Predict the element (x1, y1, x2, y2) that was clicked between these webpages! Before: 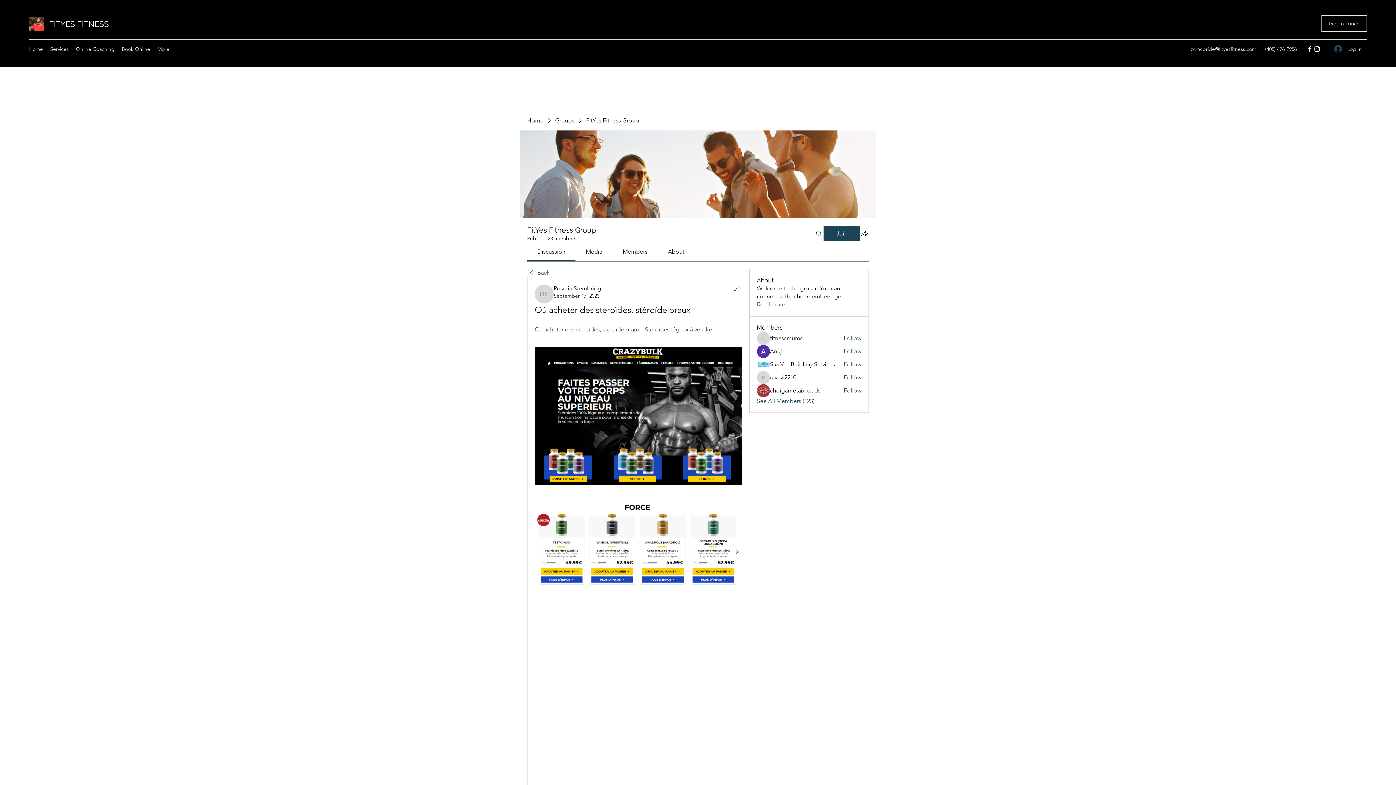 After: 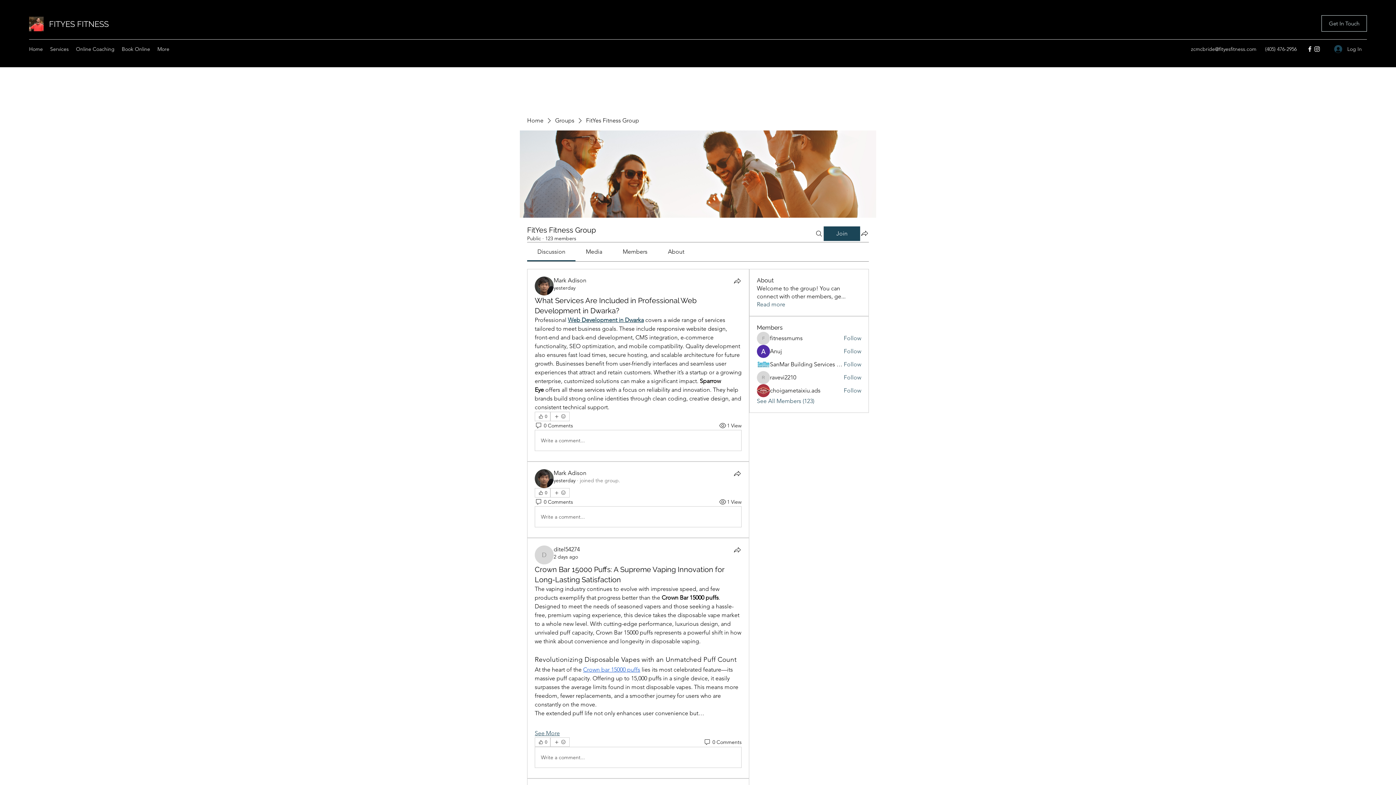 Action: label: Back bbox: (527, 269, 549, 277)